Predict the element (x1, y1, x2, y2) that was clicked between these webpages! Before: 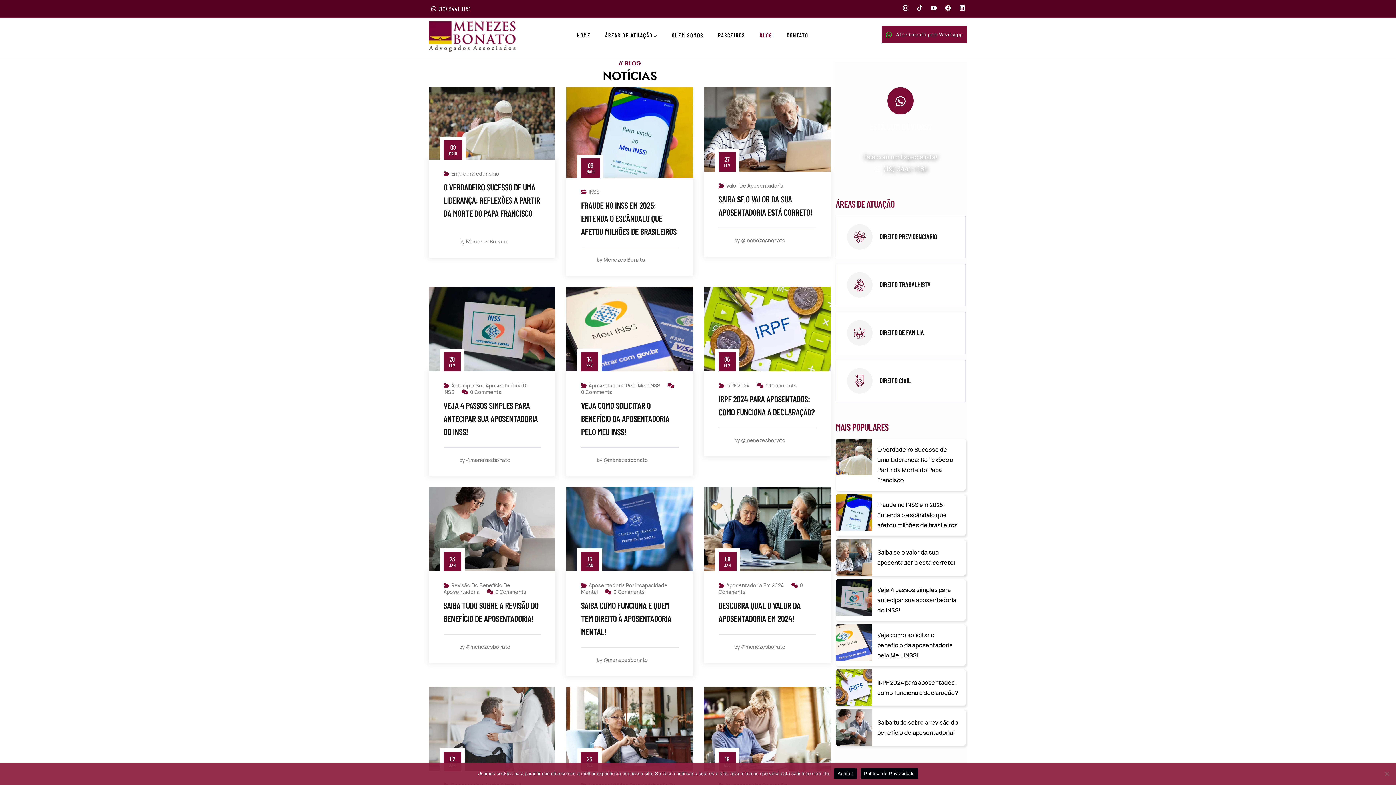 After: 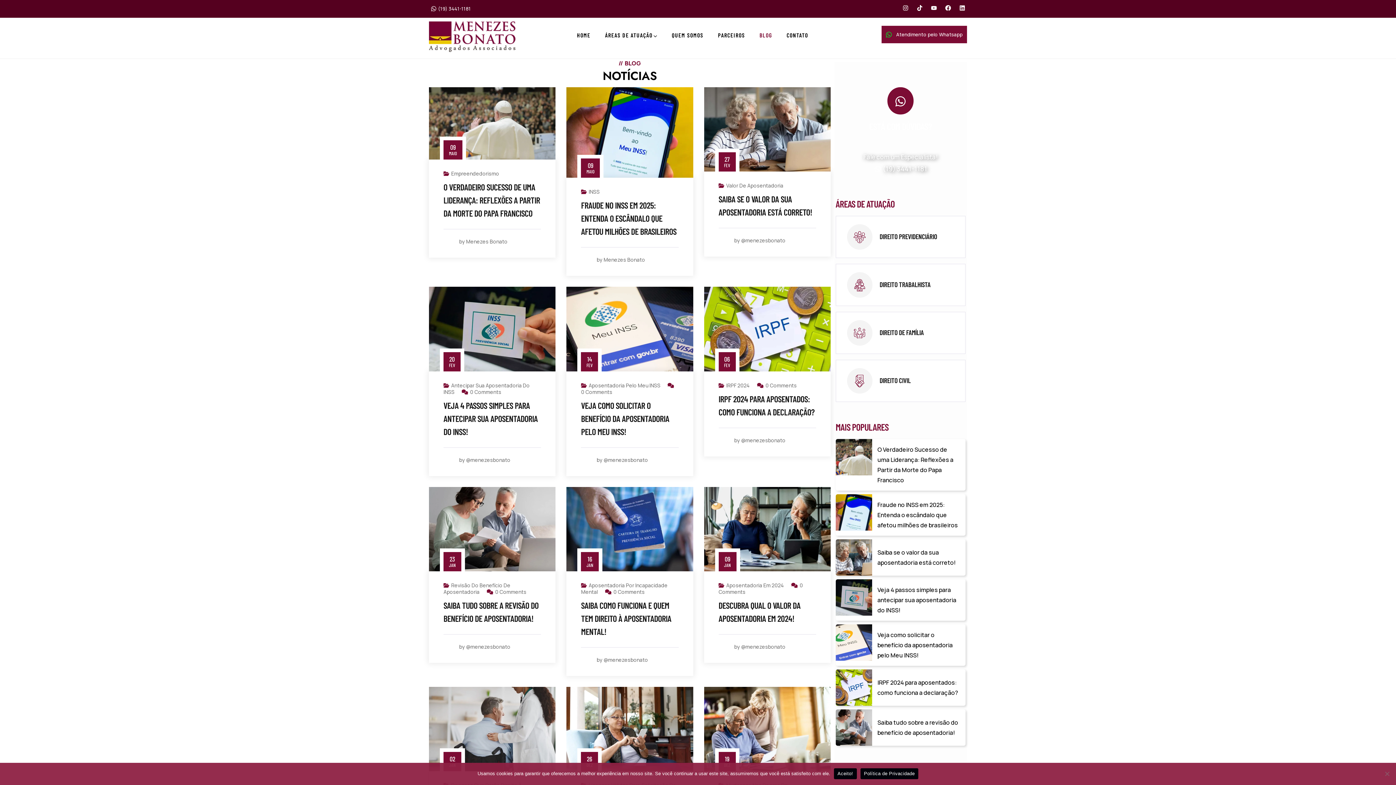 Action: bbox: (588, 188, 599, 195) label: INSS